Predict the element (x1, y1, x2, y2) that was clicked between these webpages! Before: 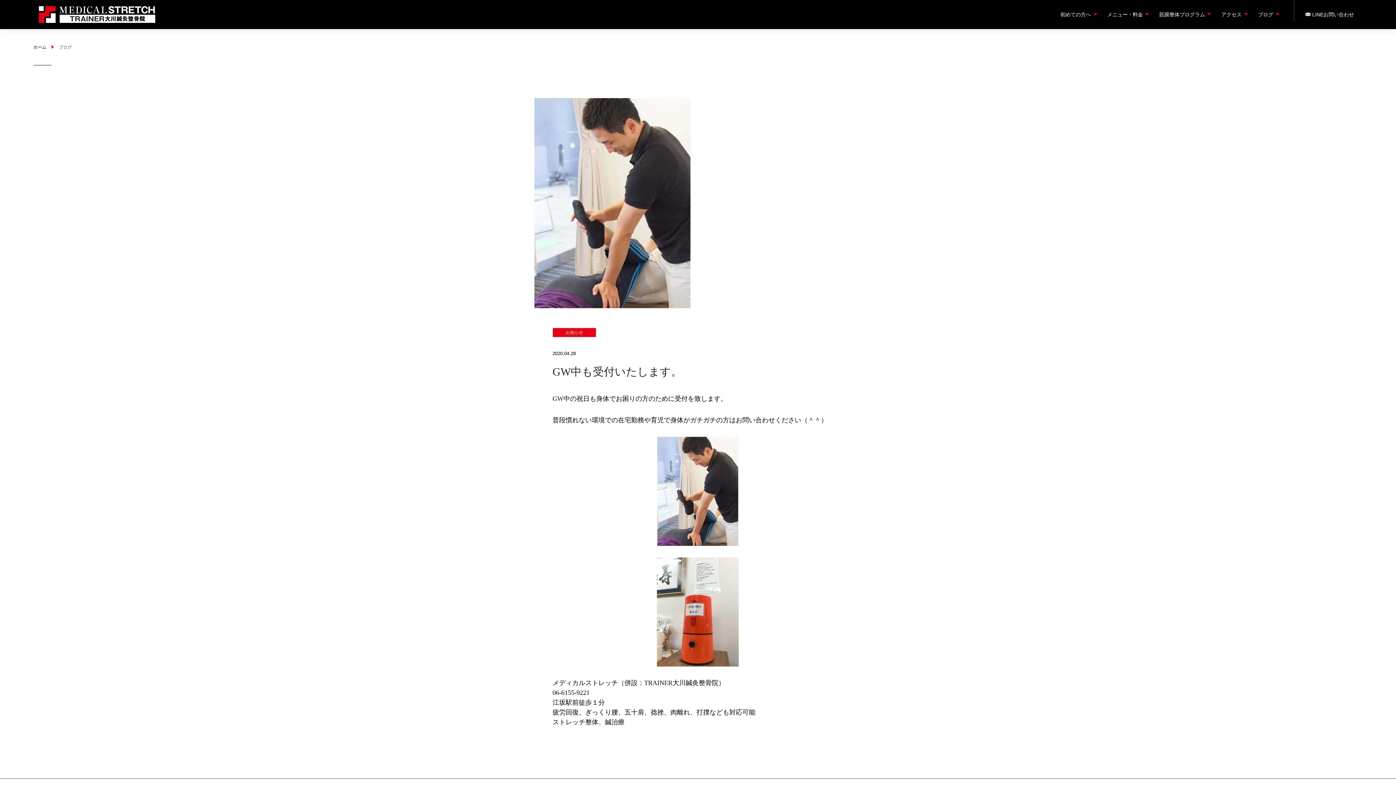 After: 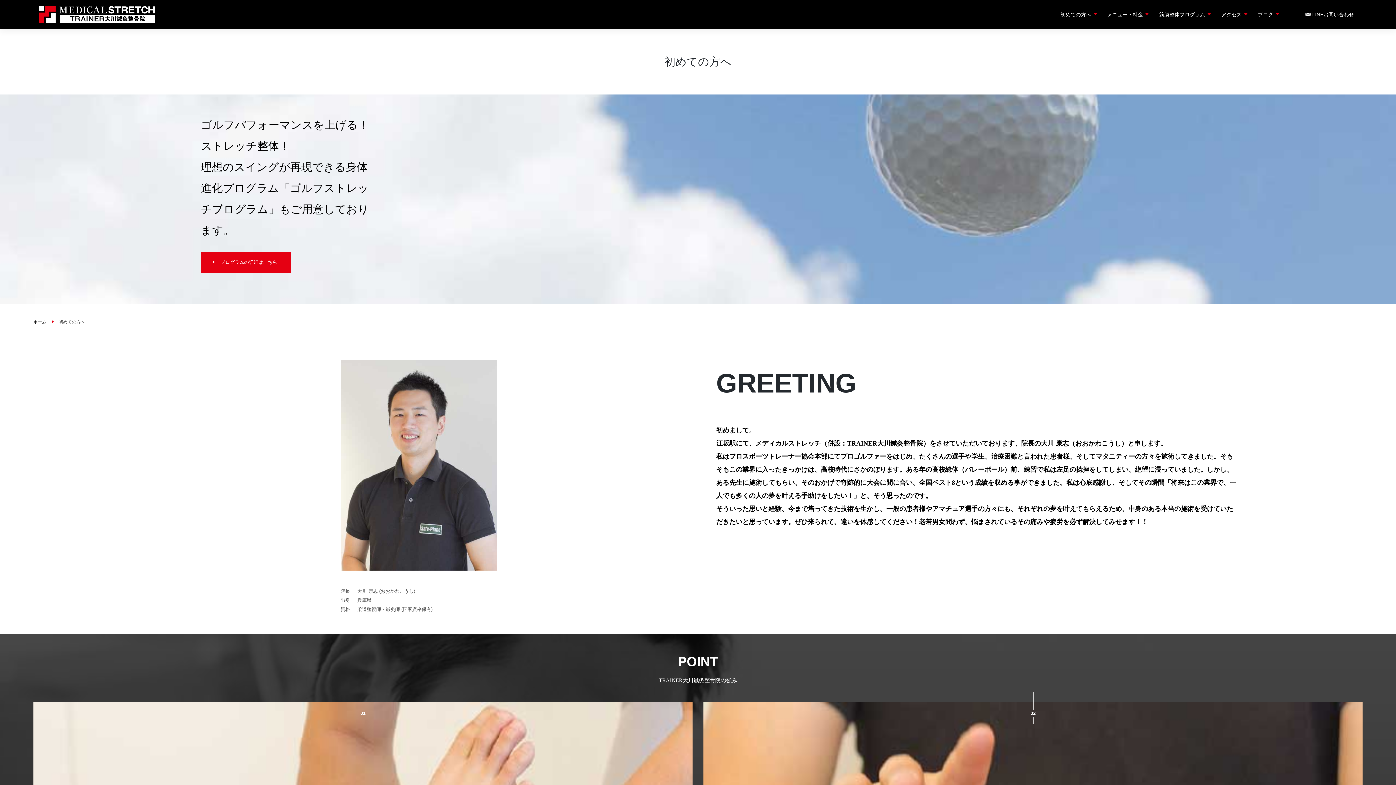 Action: bbox: (1057, 7, 1098, 21) label: 初めての方へ